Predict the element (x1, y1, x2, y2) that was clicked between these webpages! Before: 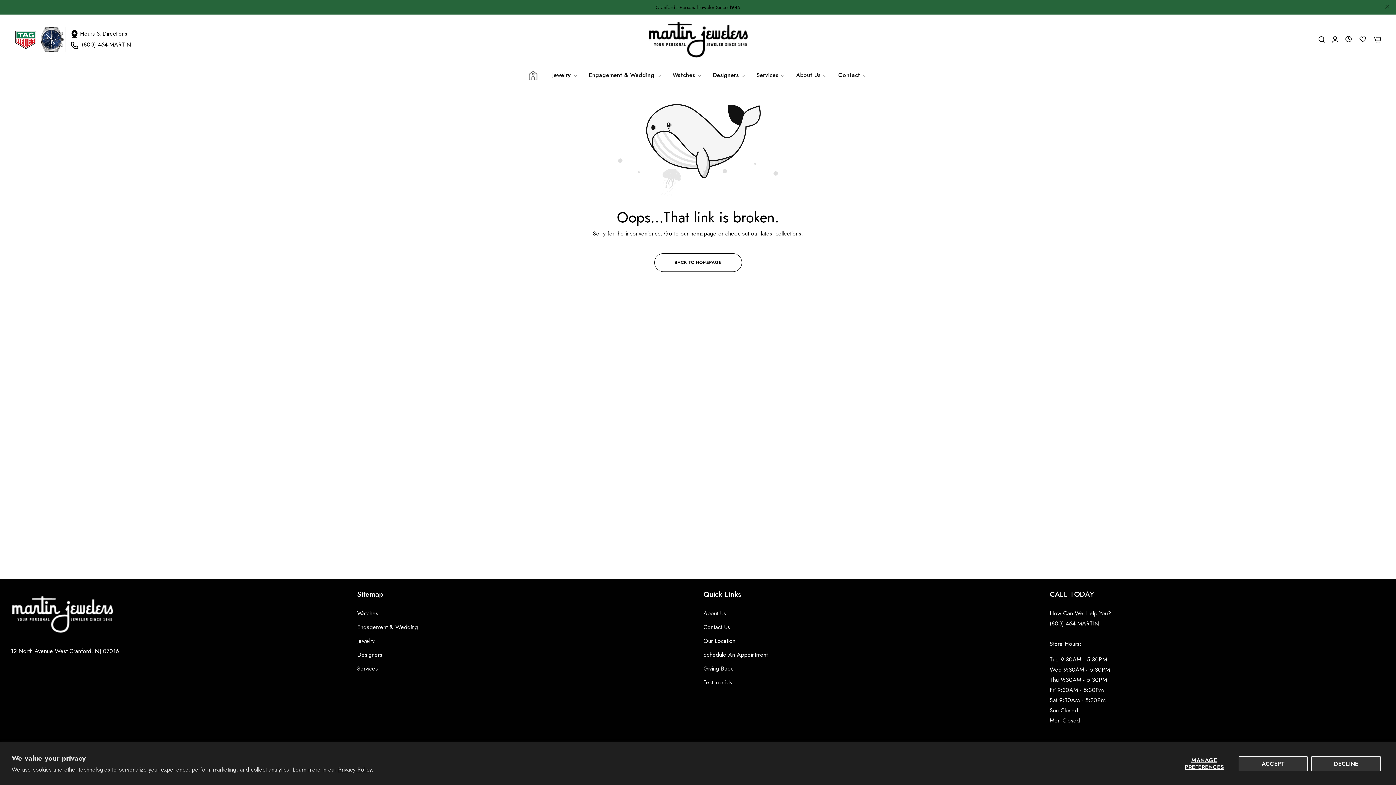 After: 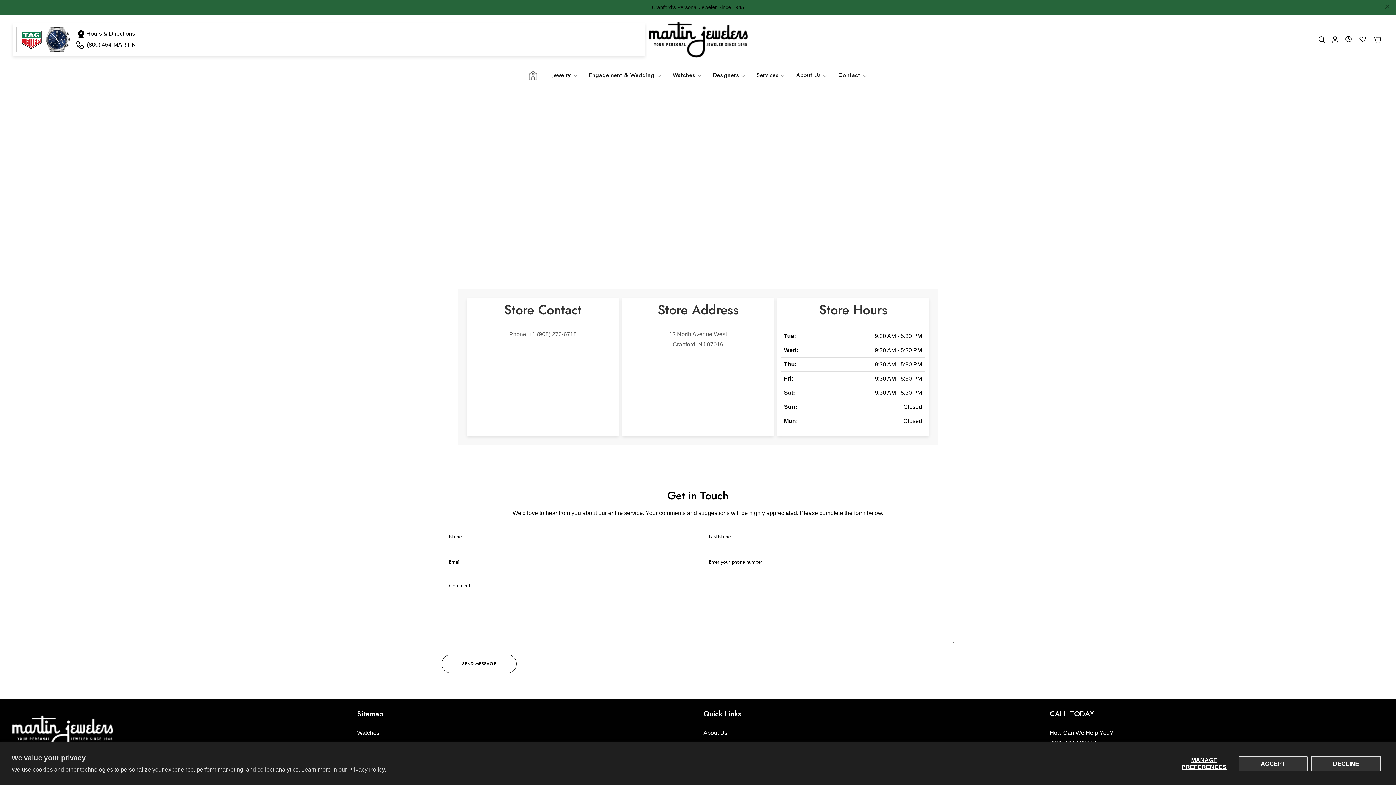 Action: bbox: (703, 623, 730, 631) label: Contact Us